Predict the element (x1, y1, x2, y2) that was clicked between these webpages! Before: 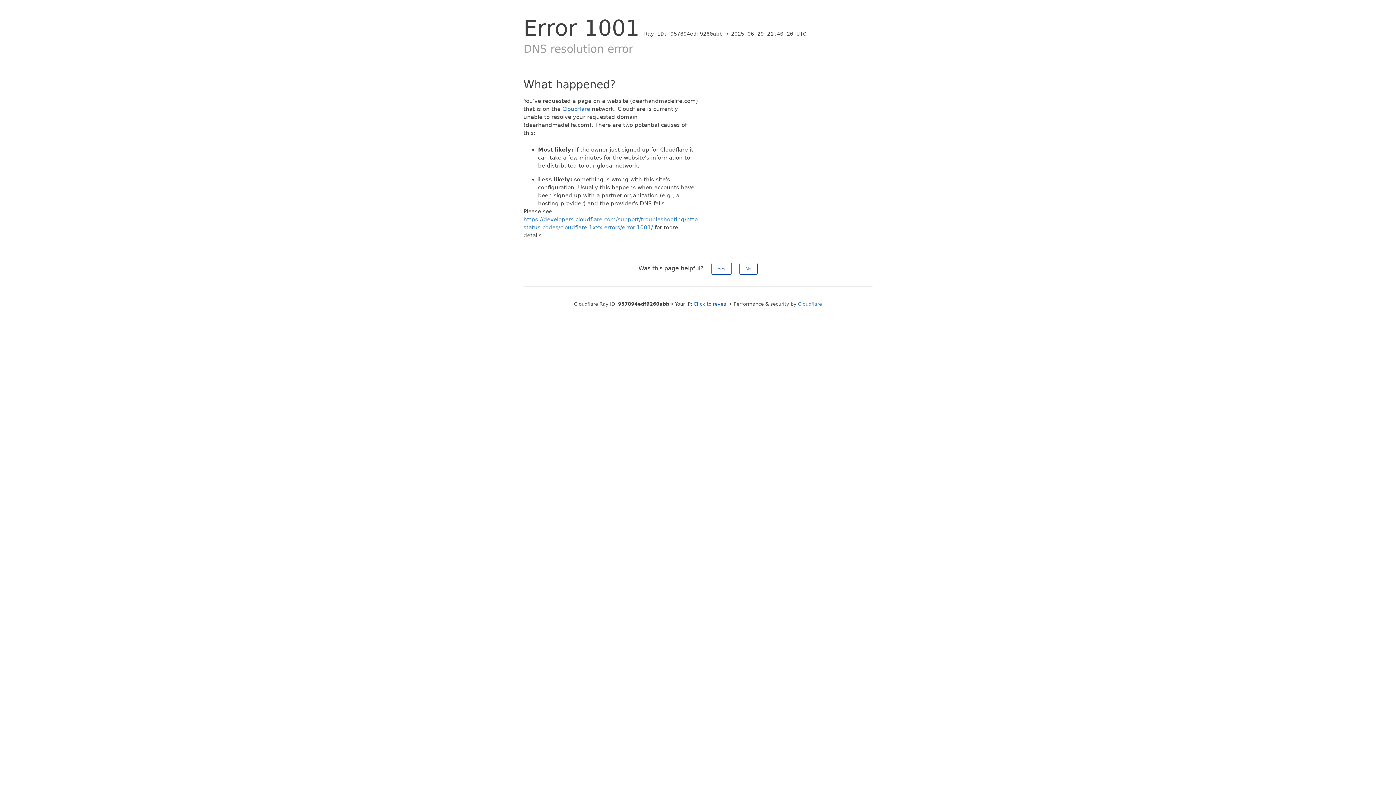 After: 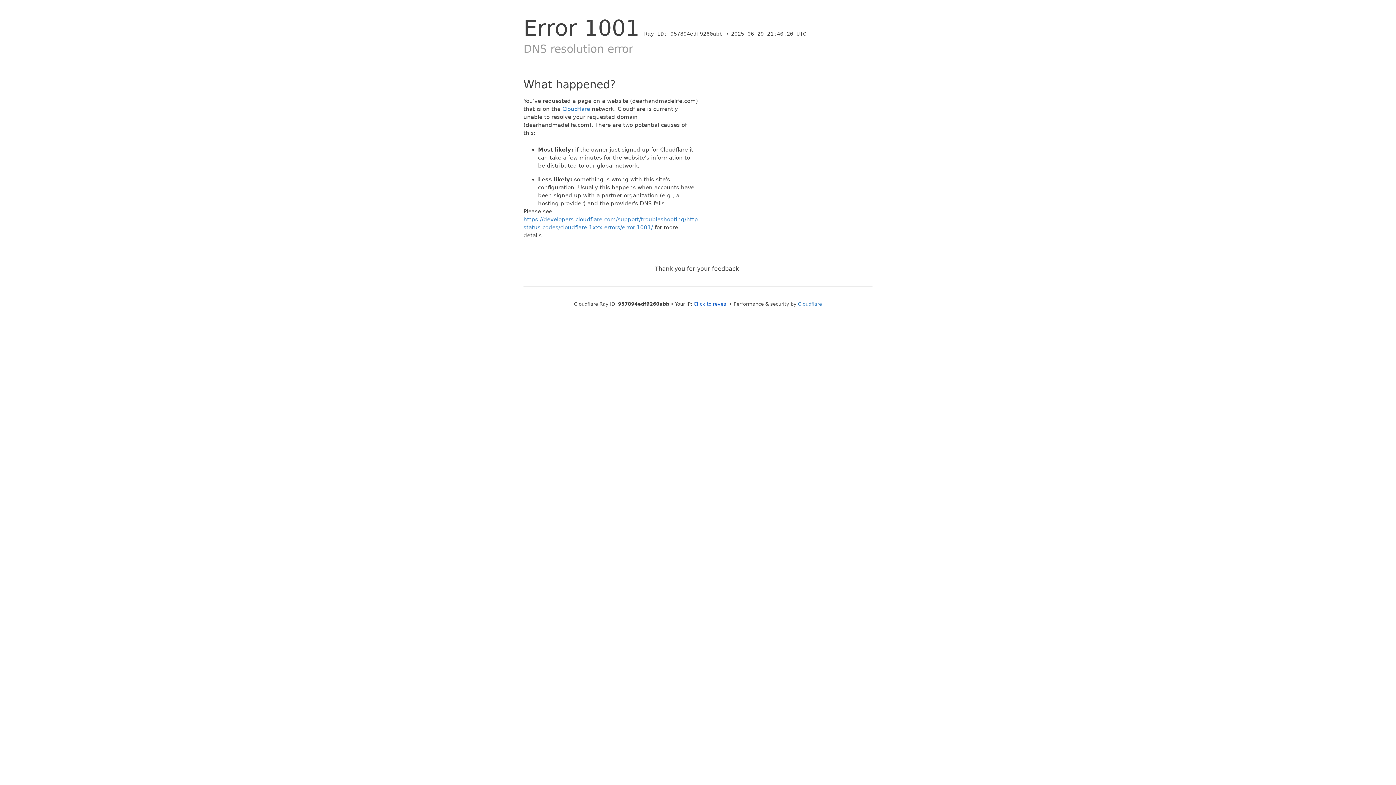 Action: bbox: (739, 262, 757, 274) label: No